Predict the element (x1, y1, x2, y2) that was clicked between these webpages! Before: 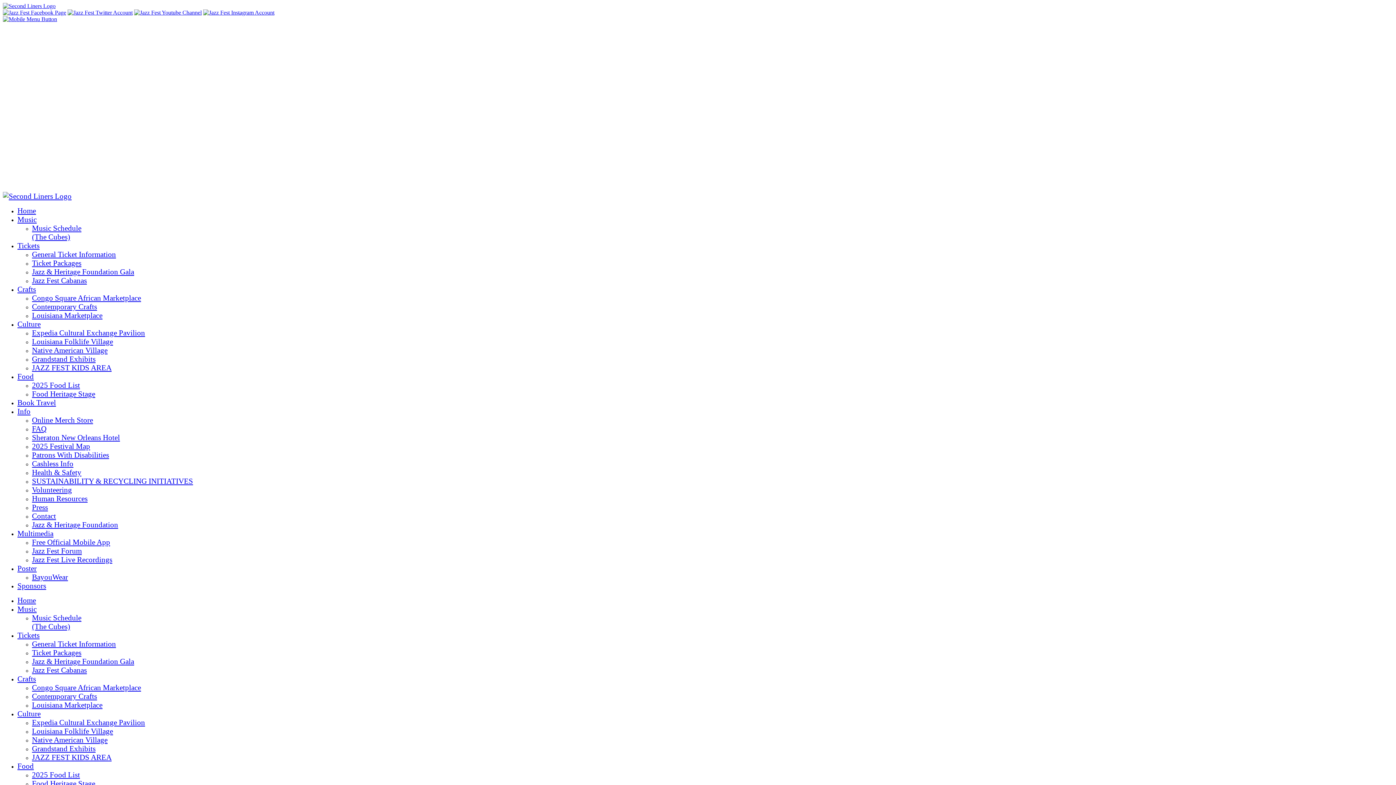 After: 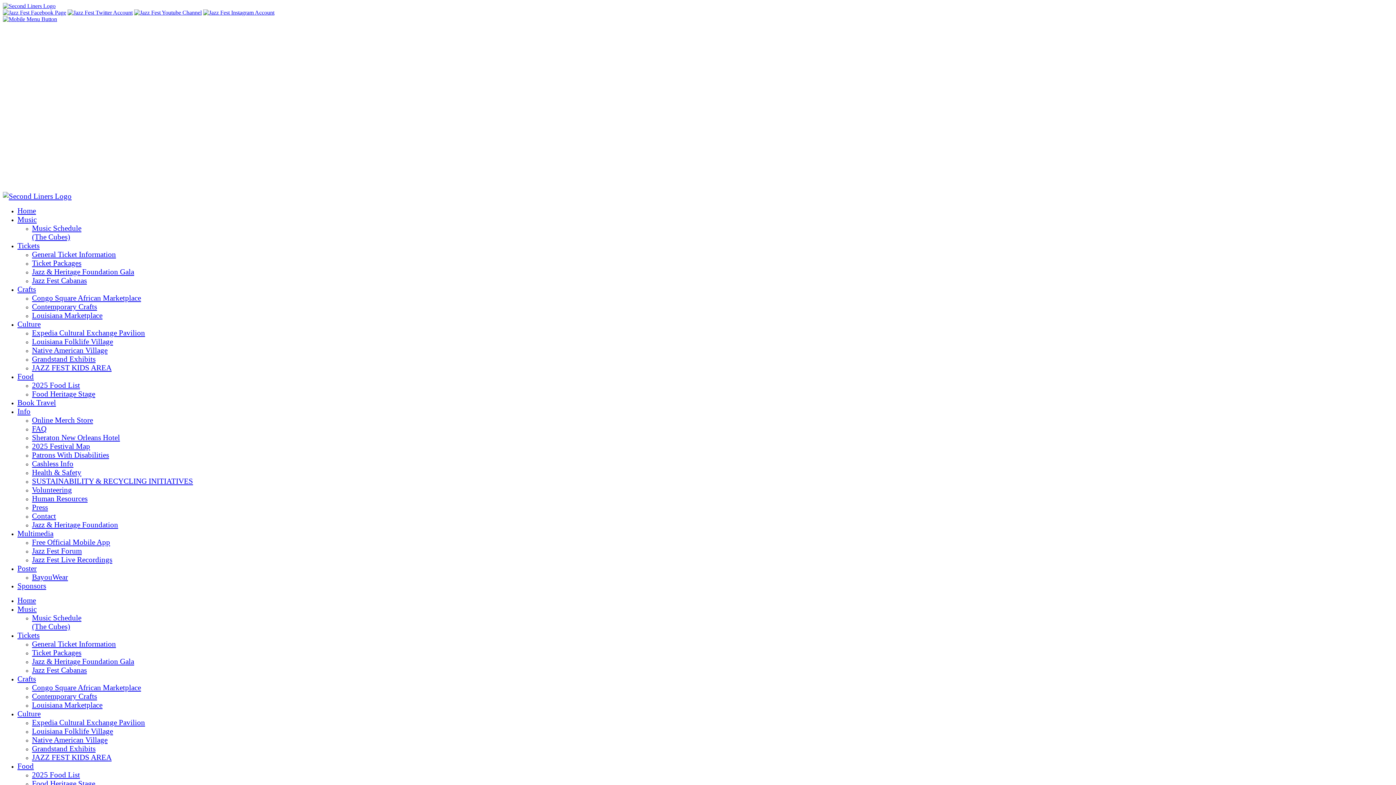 Action: bbox: (17, 709, 40, 718) label: Culture